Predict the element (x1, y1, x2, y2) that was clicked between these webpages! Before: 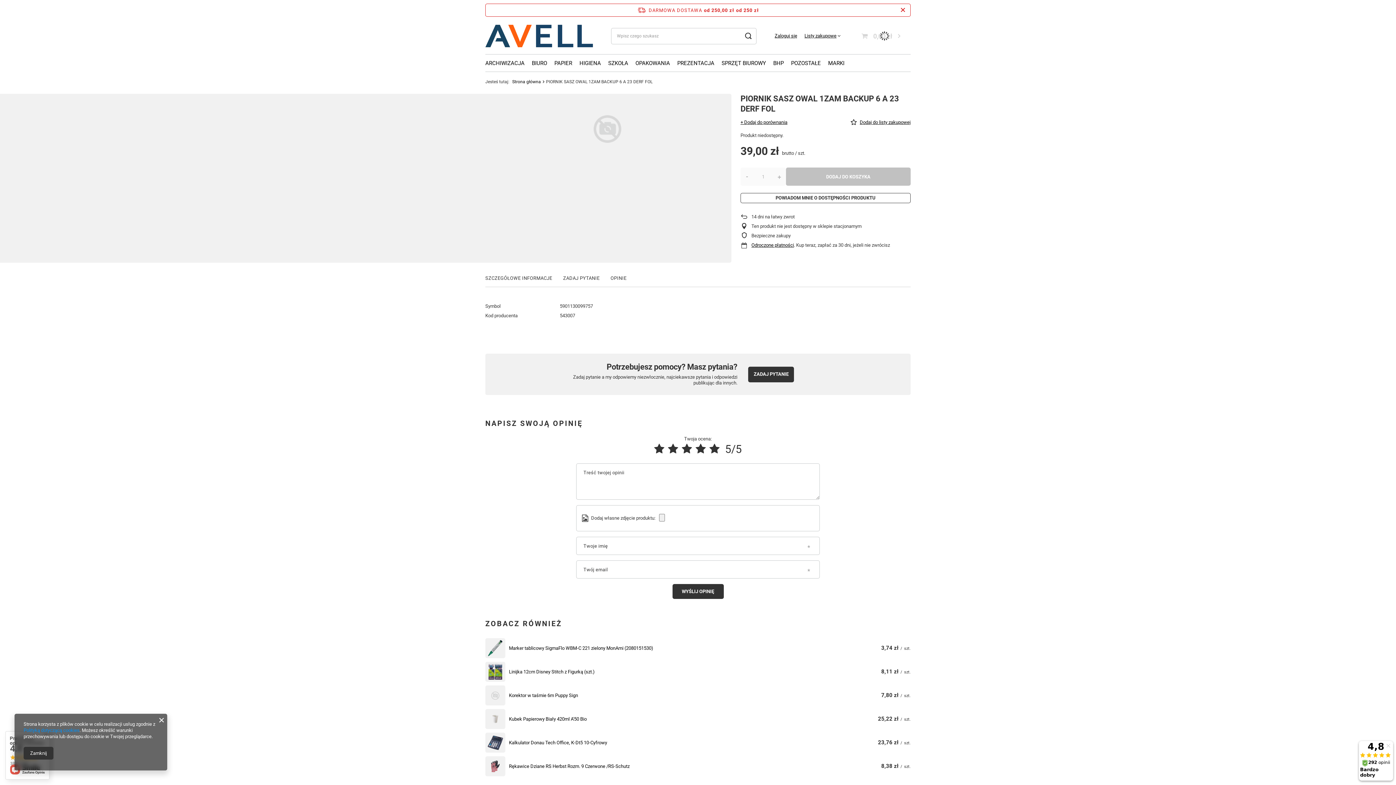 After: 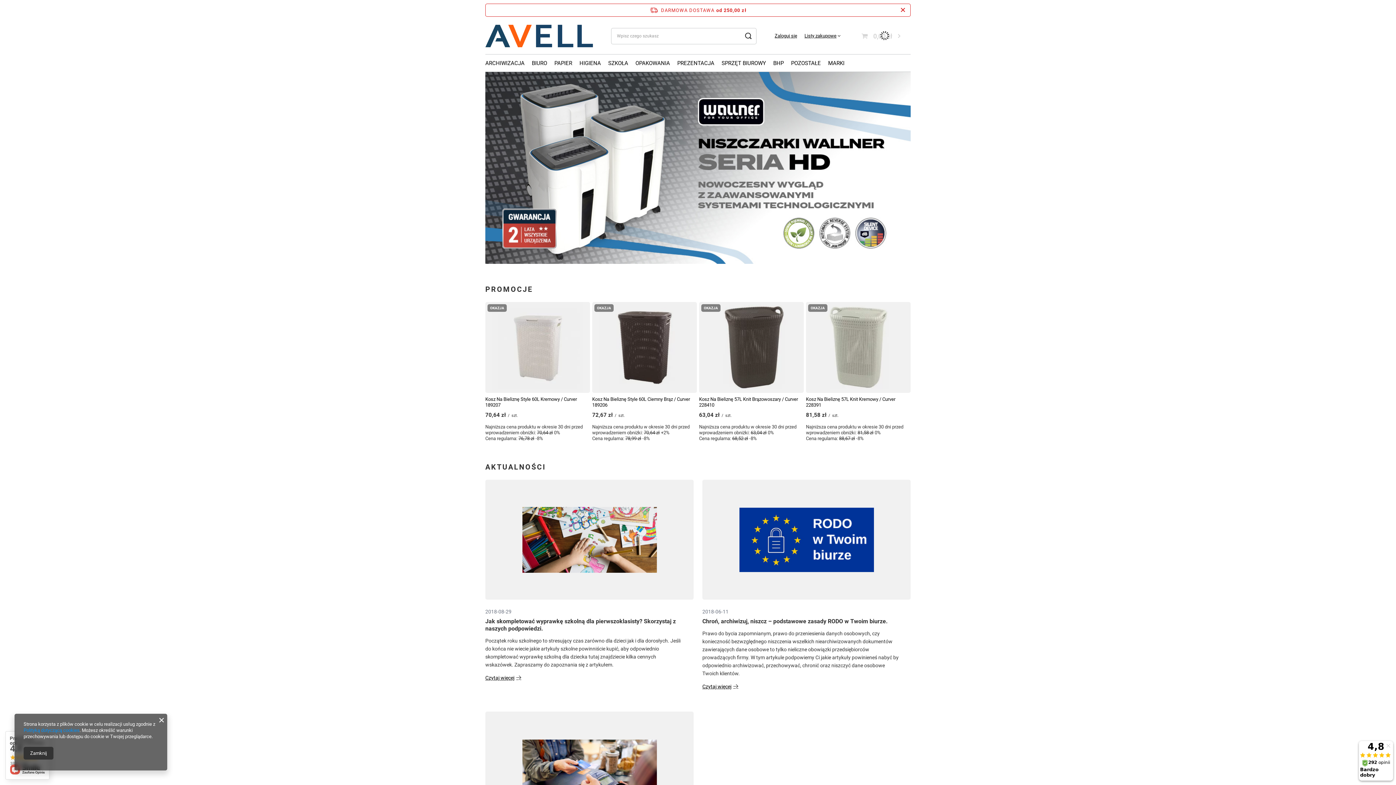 Action: label: Strona główna bbox: (512, 79, 541, 84)